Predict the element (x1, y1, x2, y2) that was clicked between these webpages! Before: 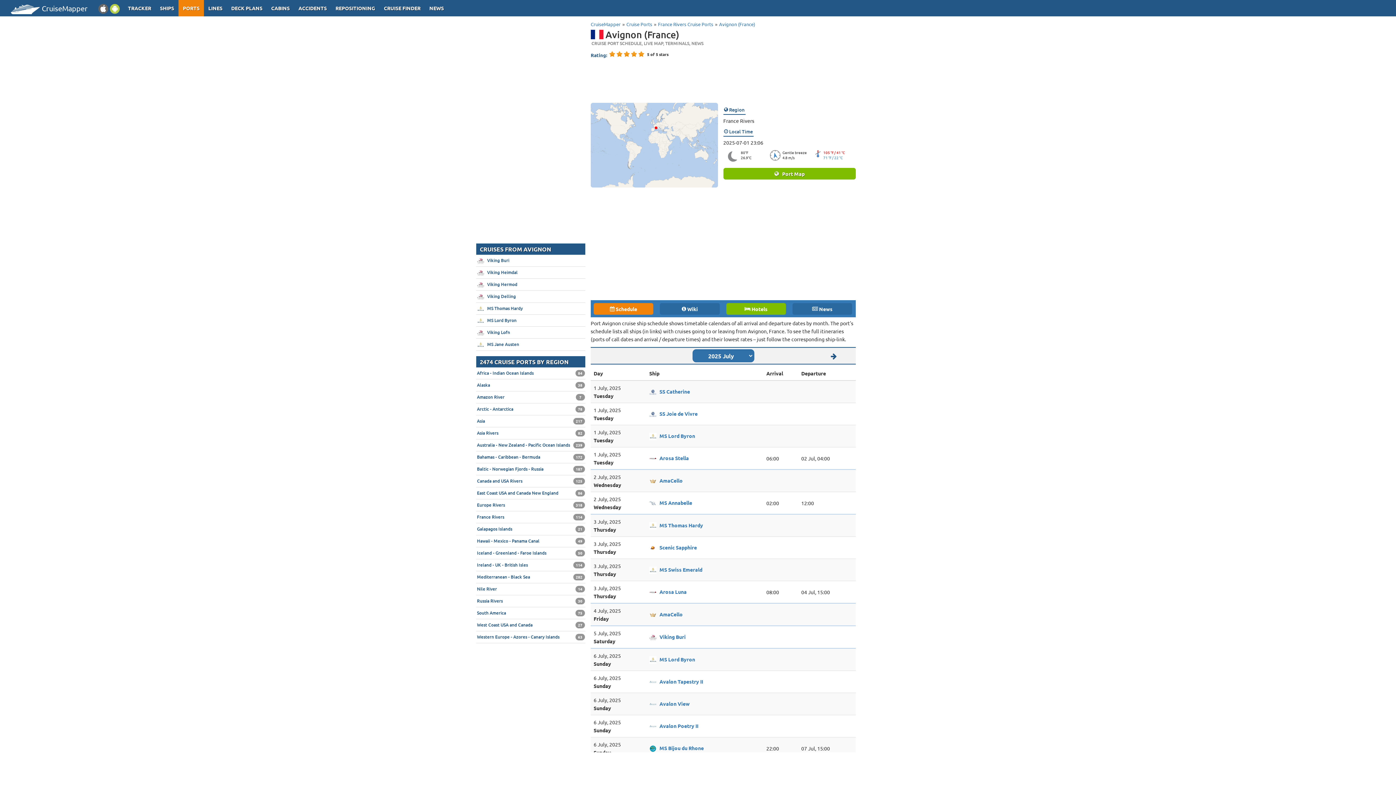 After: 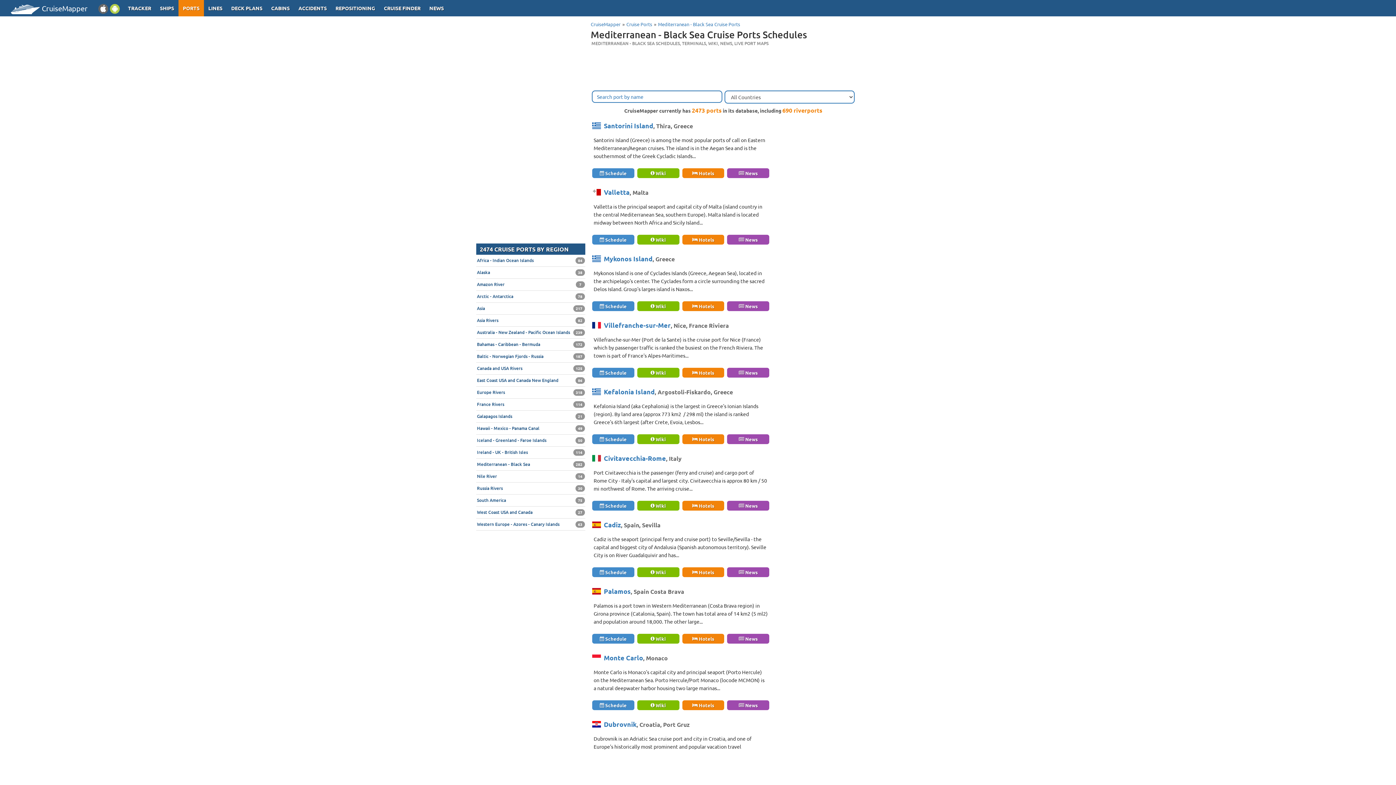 Action: label: Mediterranean - Black Sea
282 bbox: (476, 571, 585, 583)